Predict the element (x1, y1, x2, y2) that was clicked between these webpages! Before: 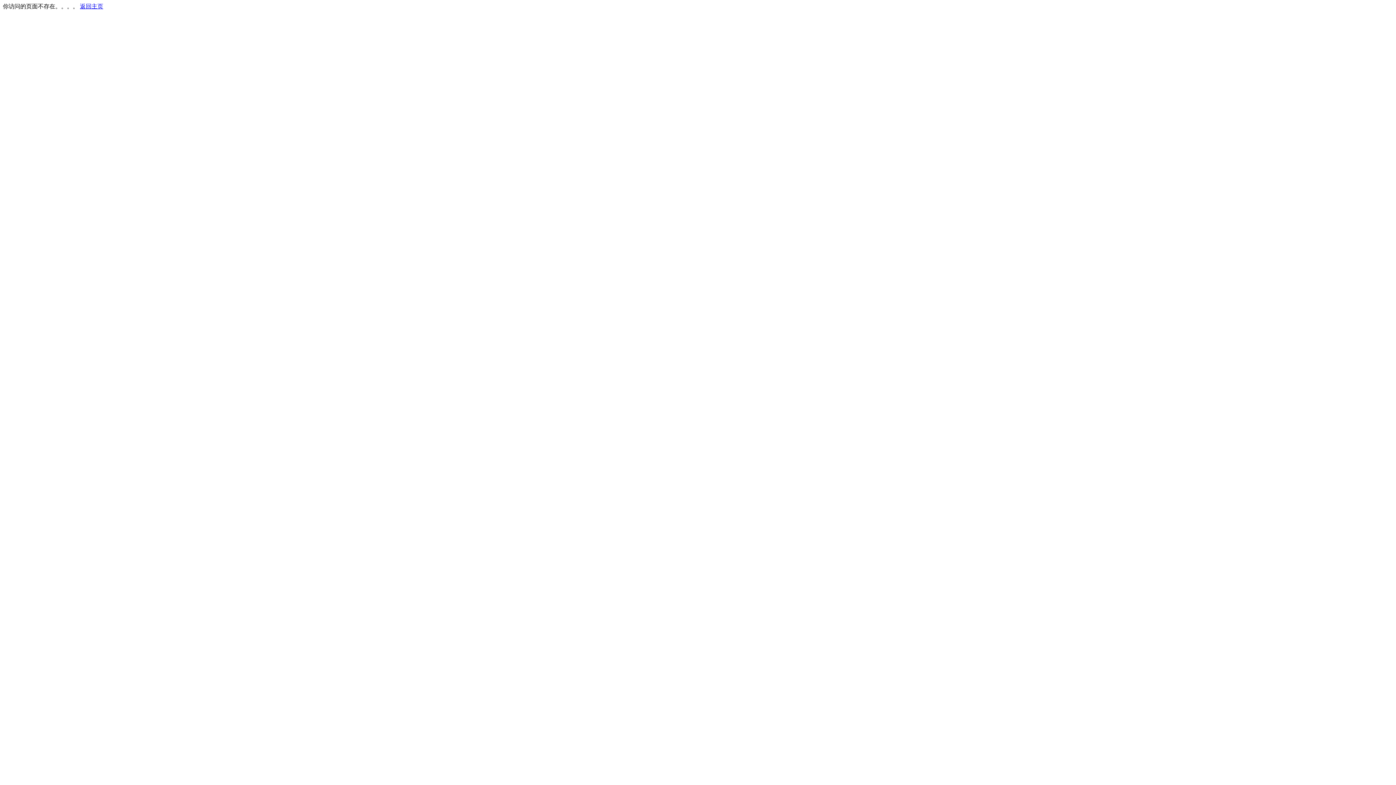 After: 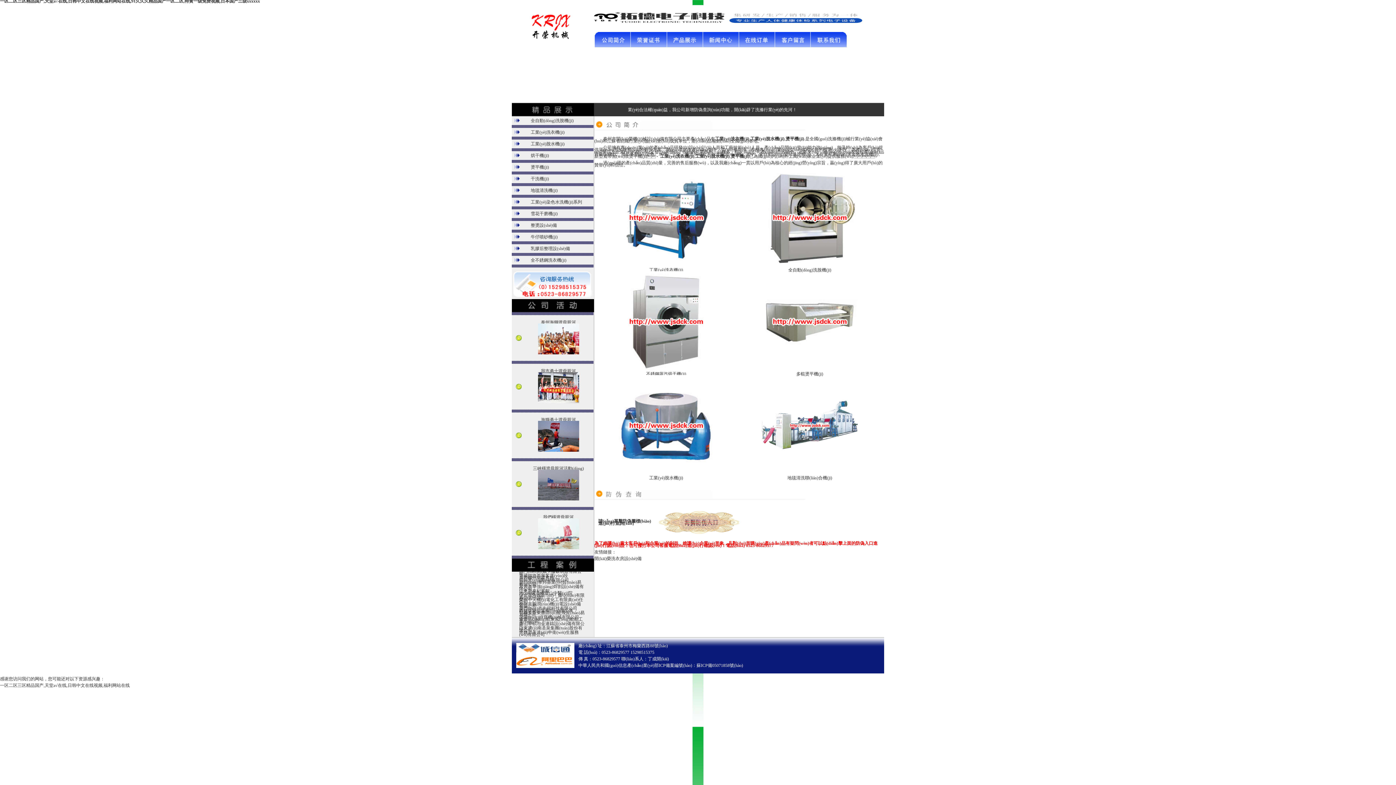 Action: bbox: (80, 3, 103, 9) label: 返回主页